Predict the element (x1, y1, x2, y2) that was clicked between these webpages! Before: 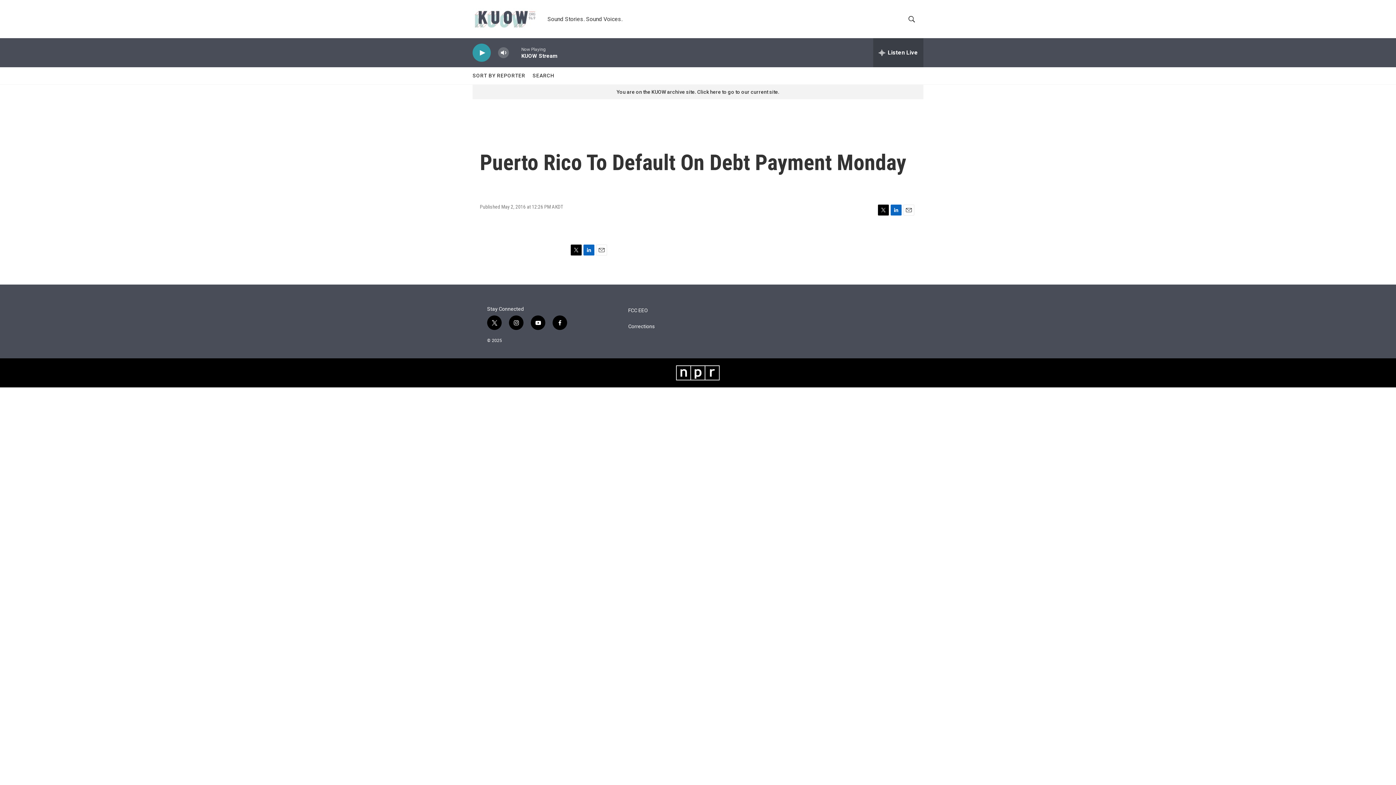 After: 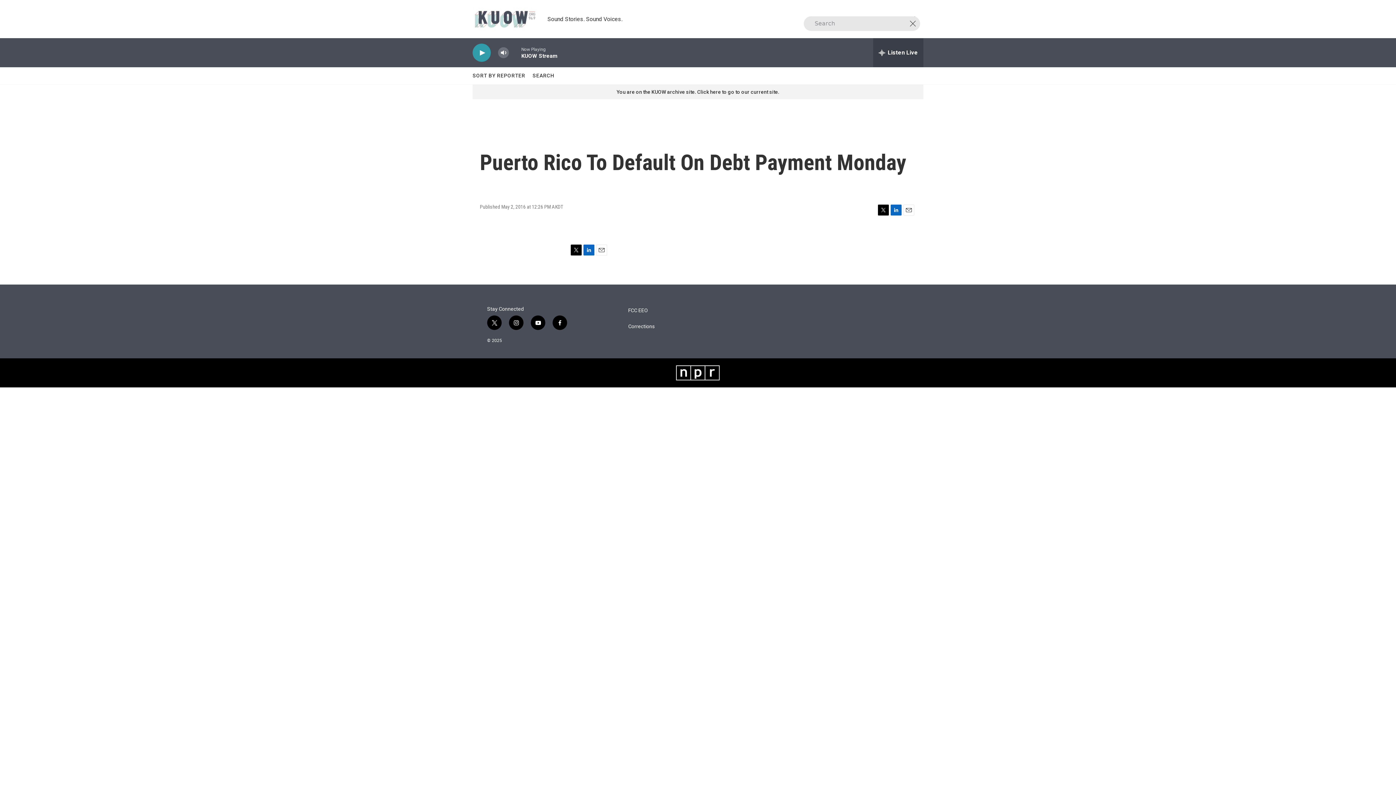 Action: label: header-search-icon bbox: (905, 15, 918, 22)